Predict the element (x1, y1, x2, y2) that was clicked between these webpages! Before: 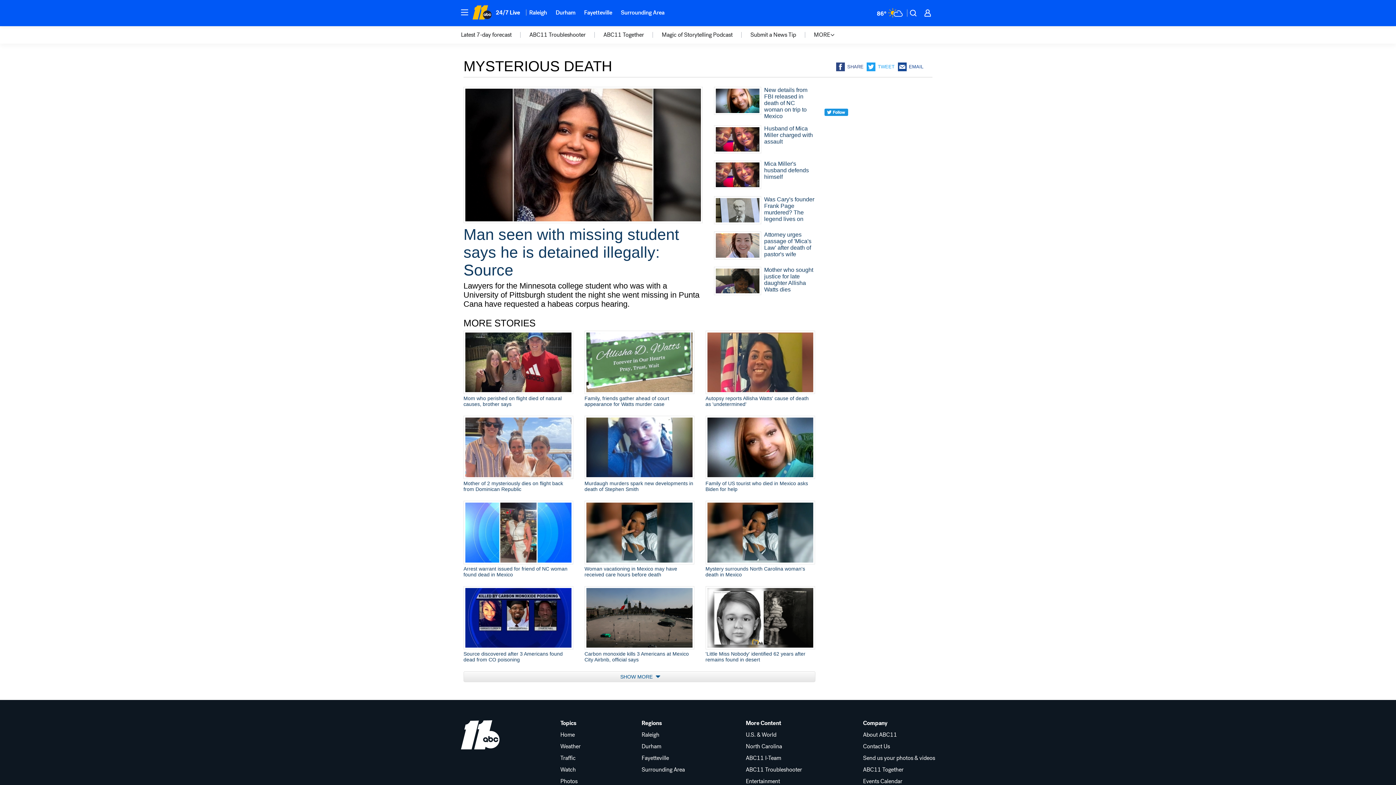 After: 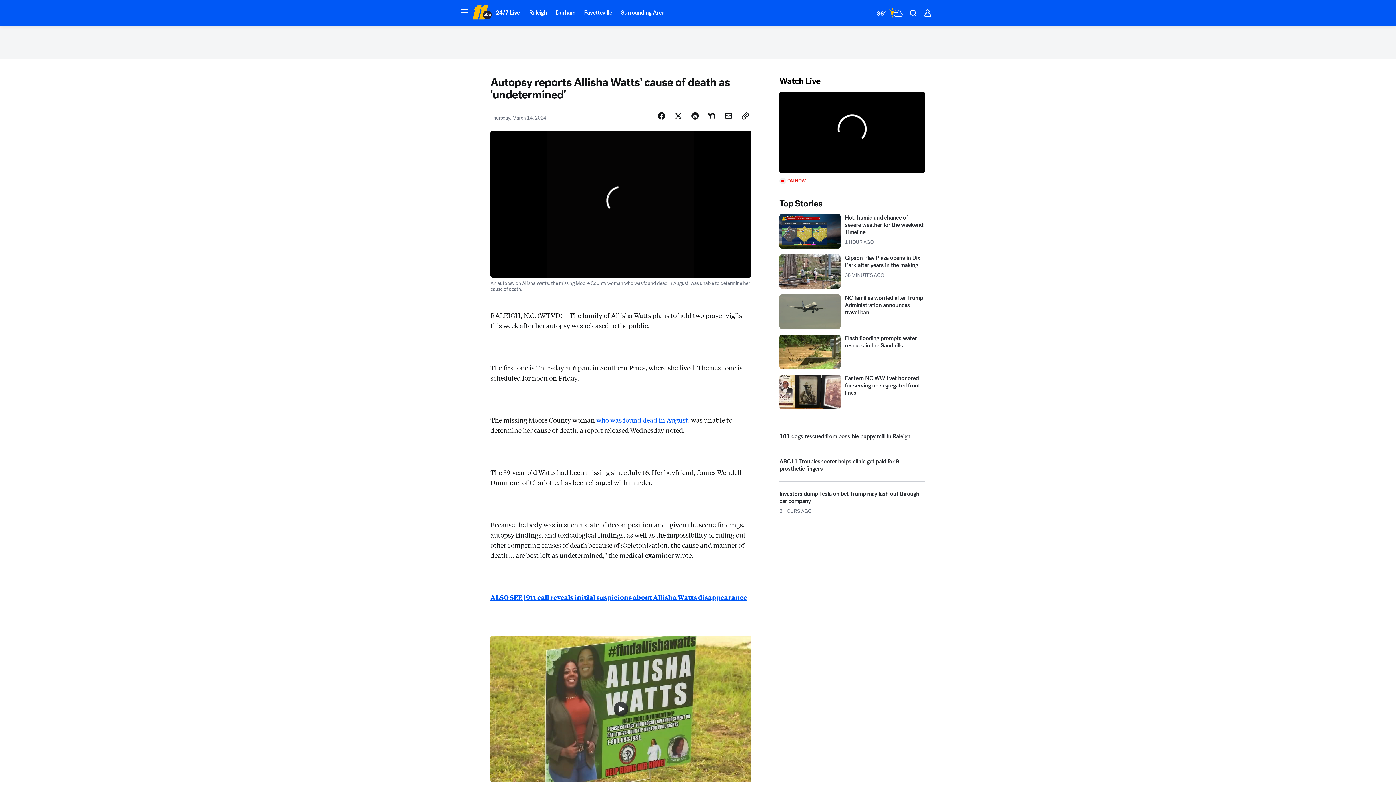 Action: label: Autopsy reports Allisha Watts' cause of death as 'undetermined' bbox: (705, 330, 815, 407)